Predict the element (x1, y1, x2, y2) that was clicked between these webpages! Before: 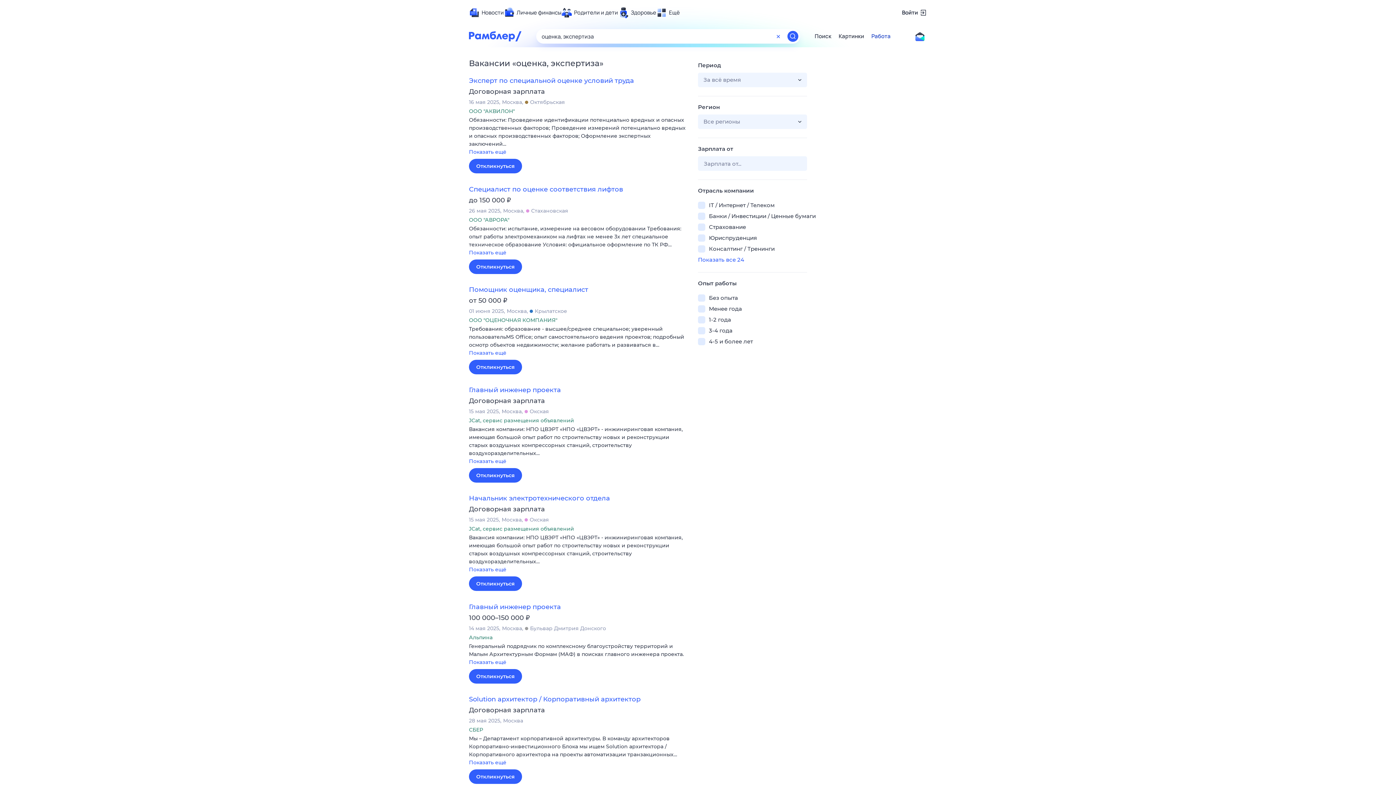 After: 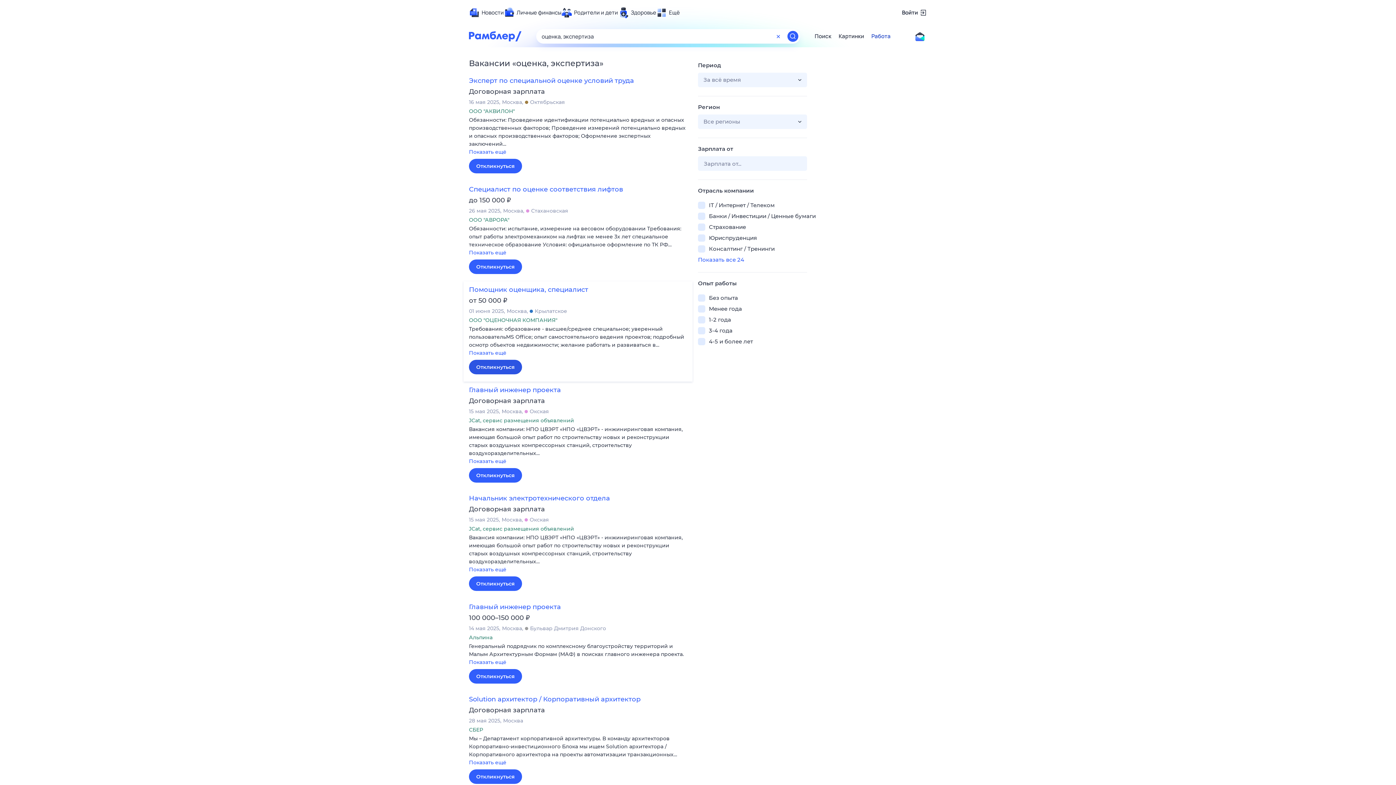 Action: label: Откликнуться bbox: (469, 359, 522, 374)